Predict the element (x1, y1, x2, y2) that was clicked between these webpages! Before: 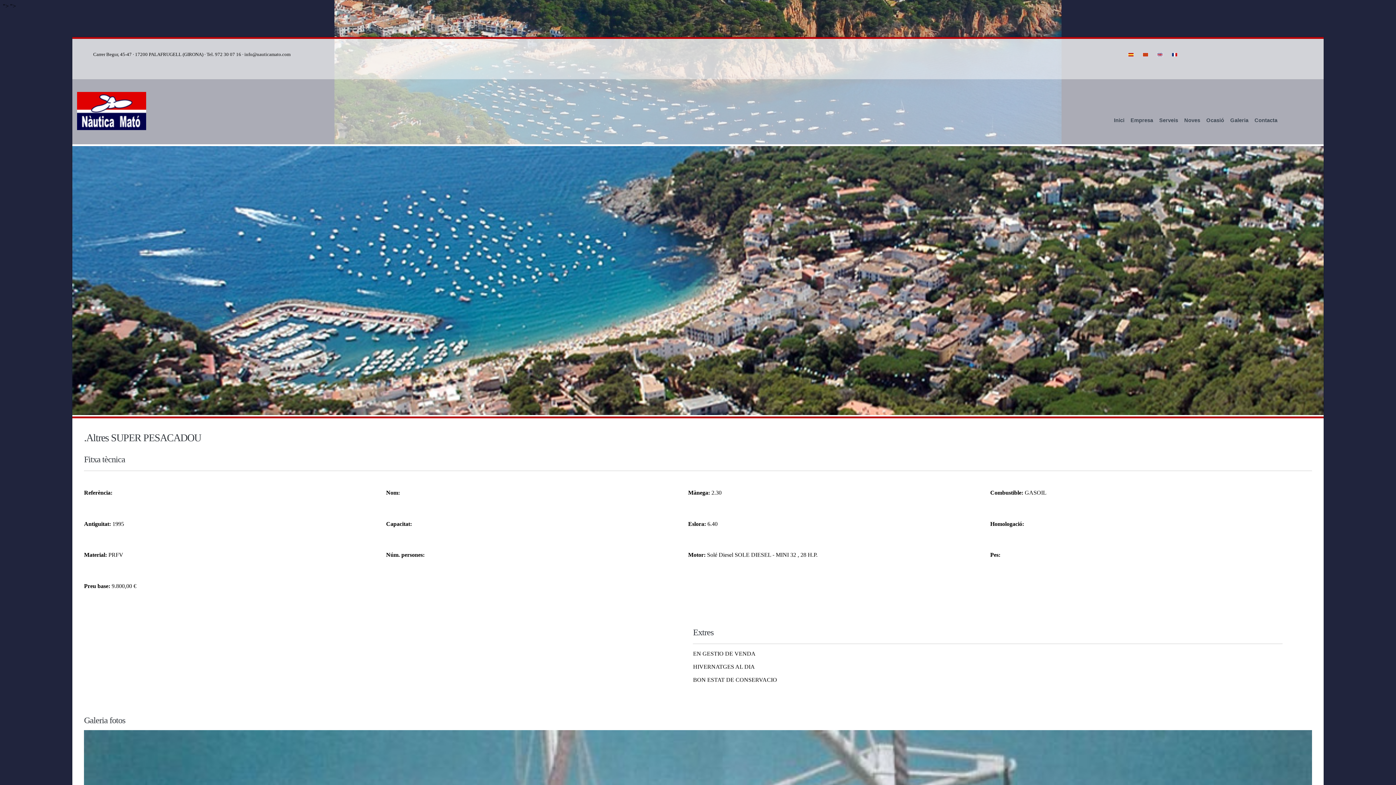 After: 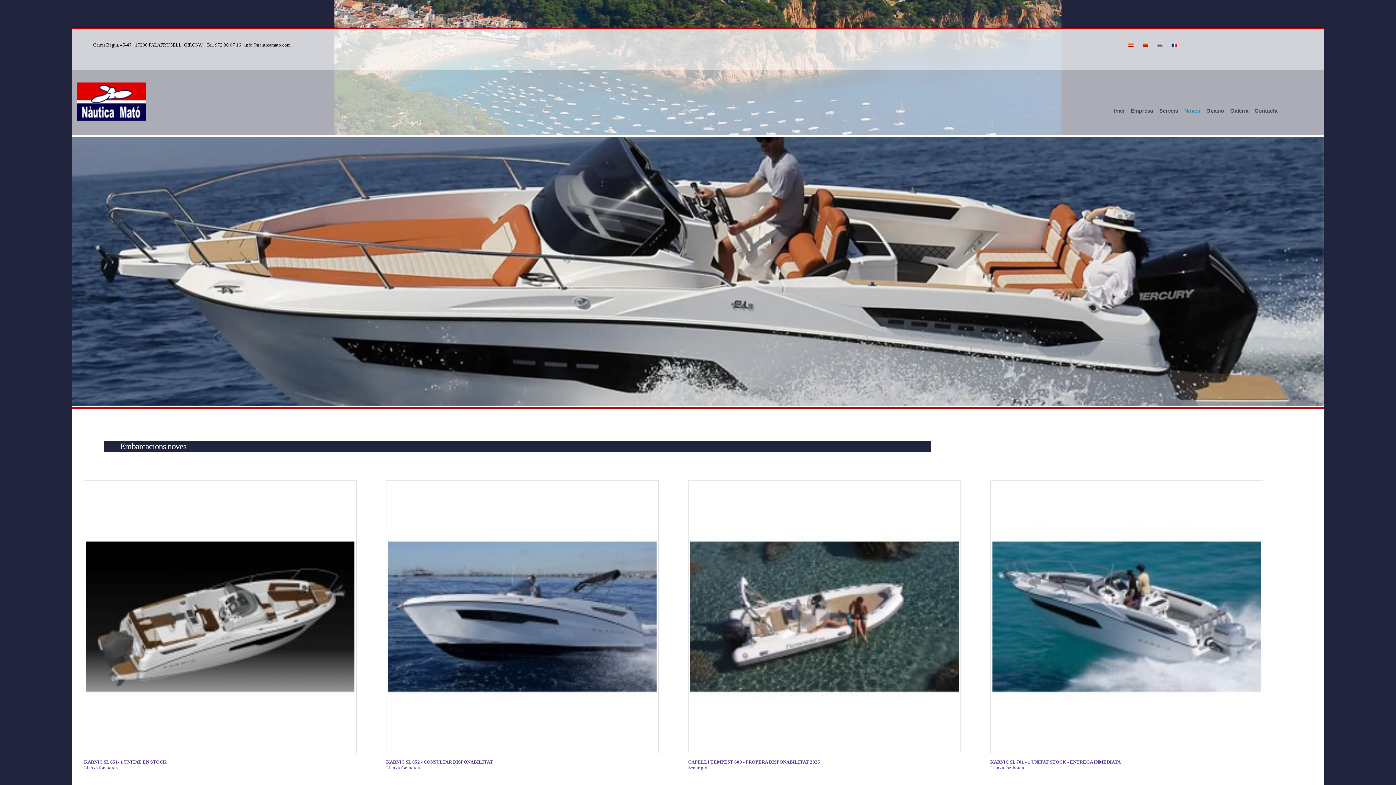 Action: bbox: (1184, 117, 1200, 125) label: Noves